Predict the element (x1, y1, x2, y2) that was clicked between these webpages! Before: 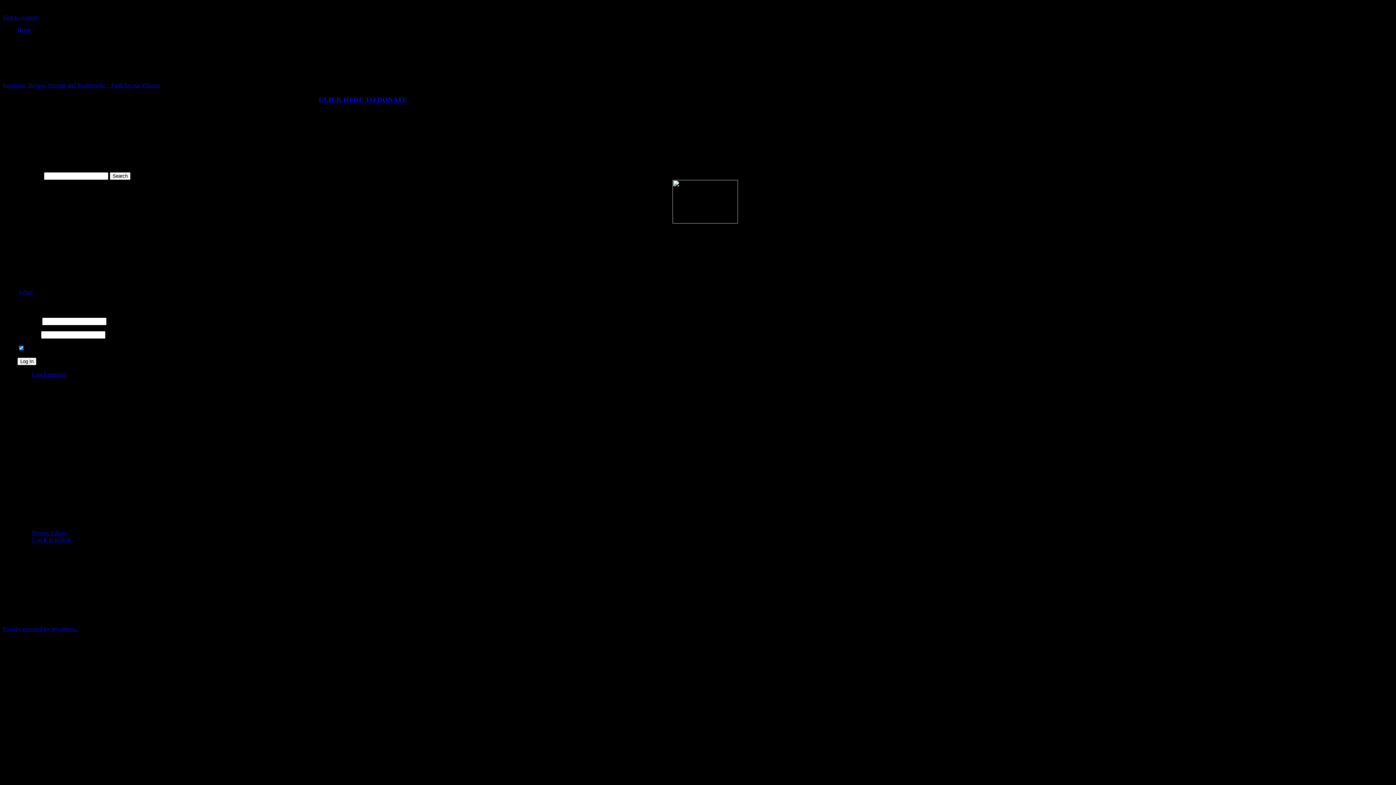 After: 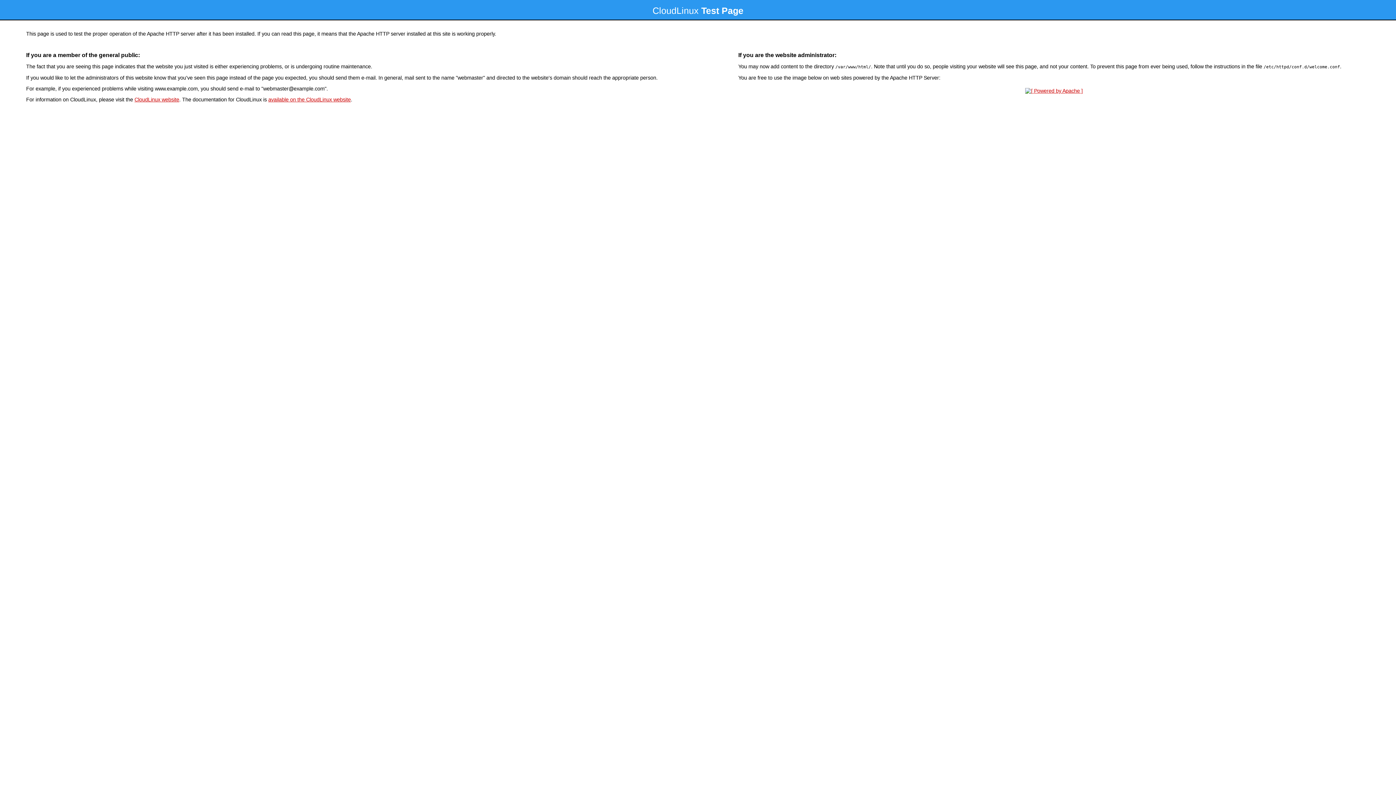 Action: bbox: (32, 530, 66, 536) label: Beyton Village